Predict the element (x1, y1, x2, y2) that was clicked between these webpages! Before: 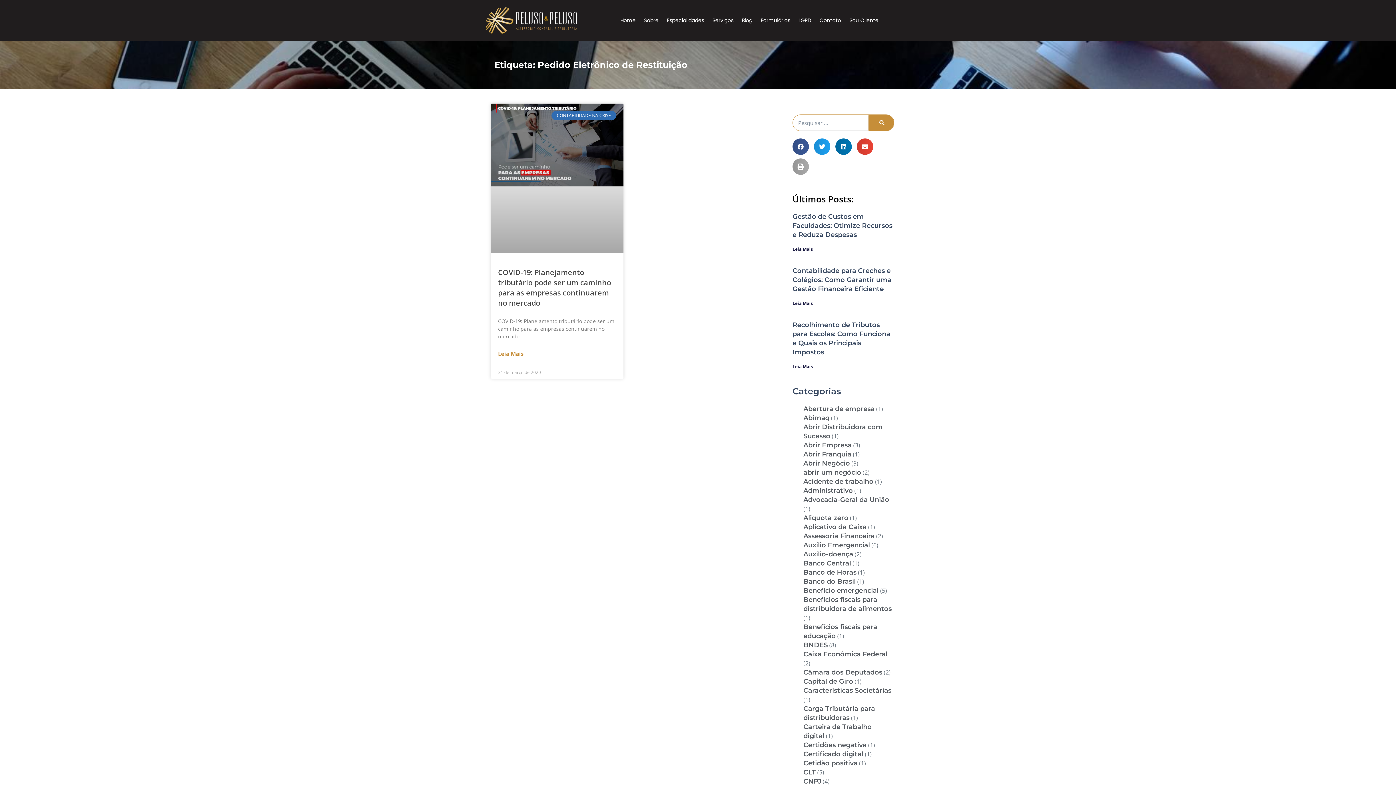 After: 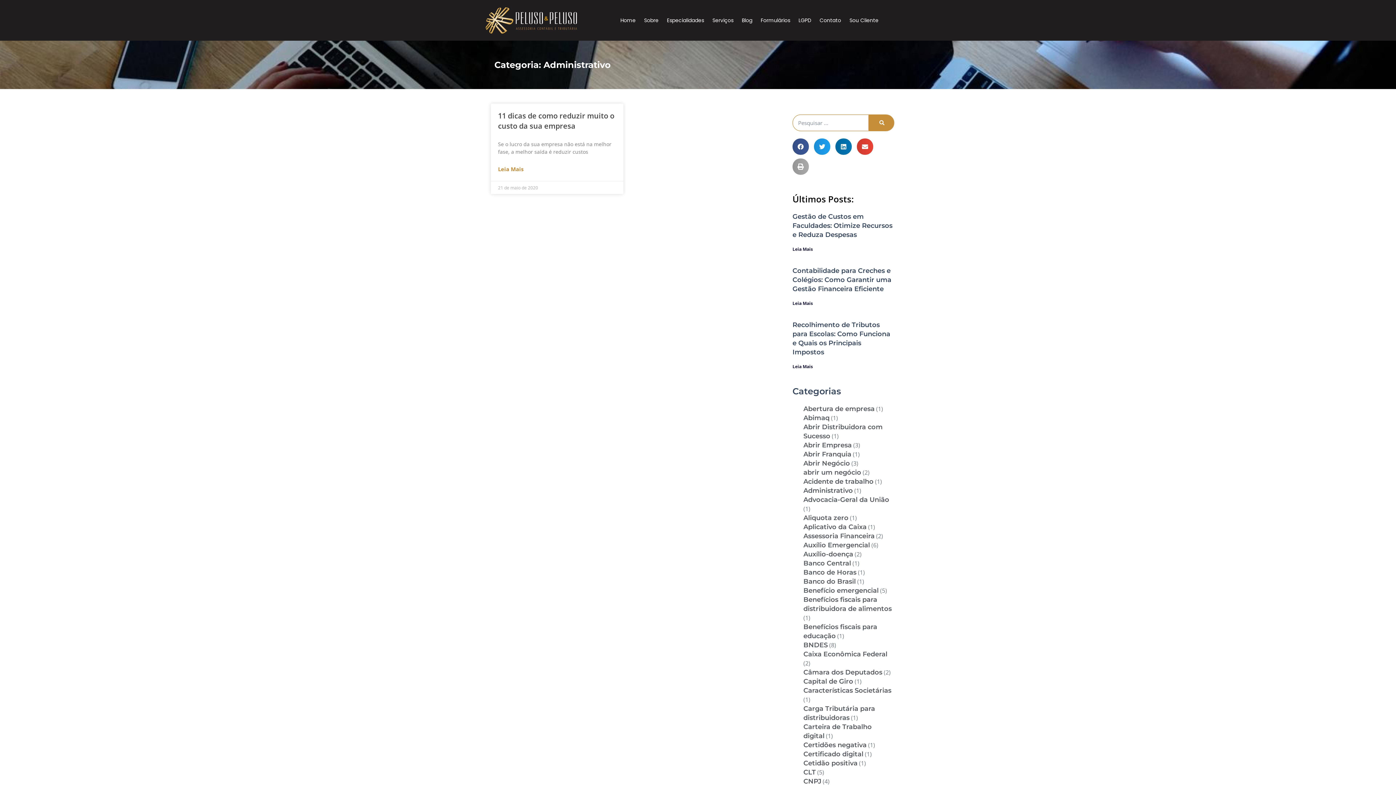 Action: bbox: (803, 487, 853, 495) label: Administrativo